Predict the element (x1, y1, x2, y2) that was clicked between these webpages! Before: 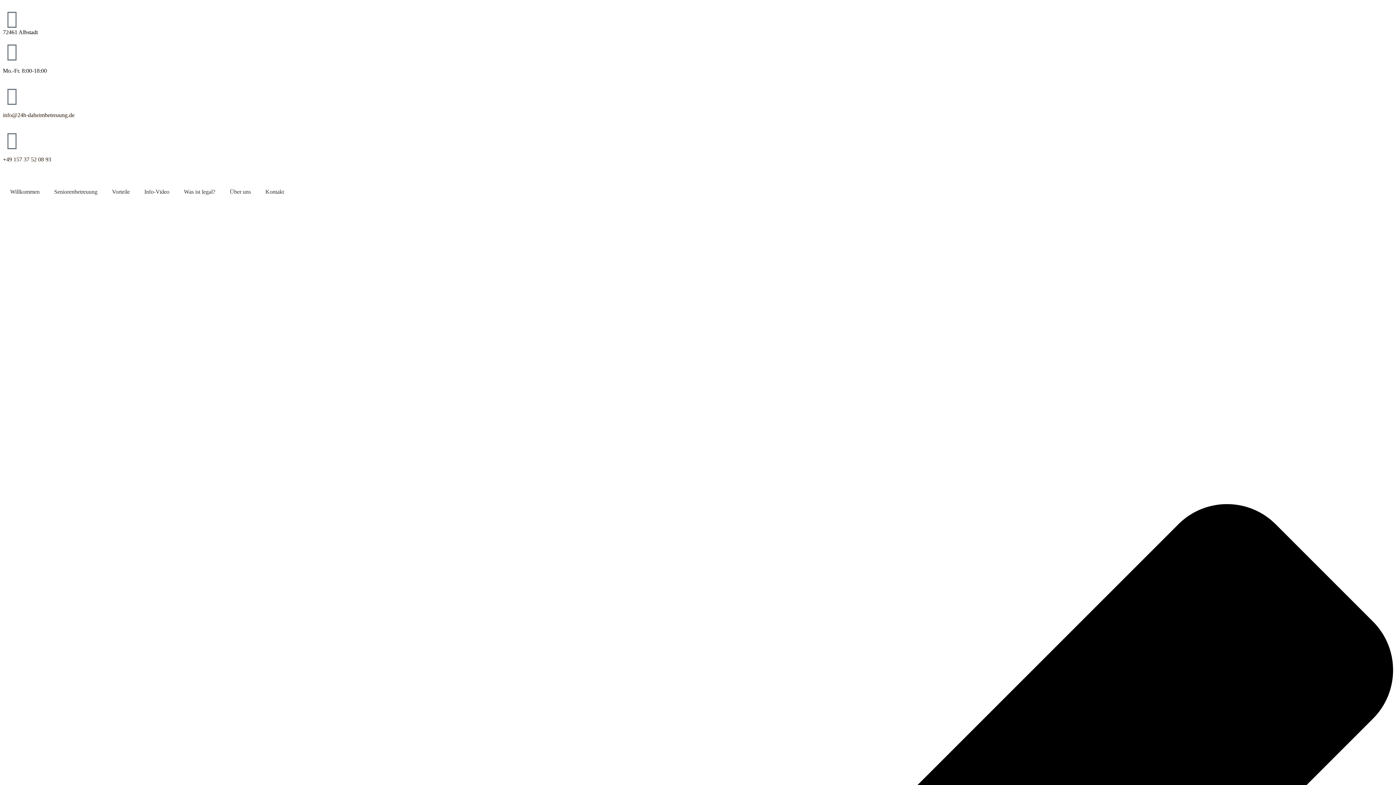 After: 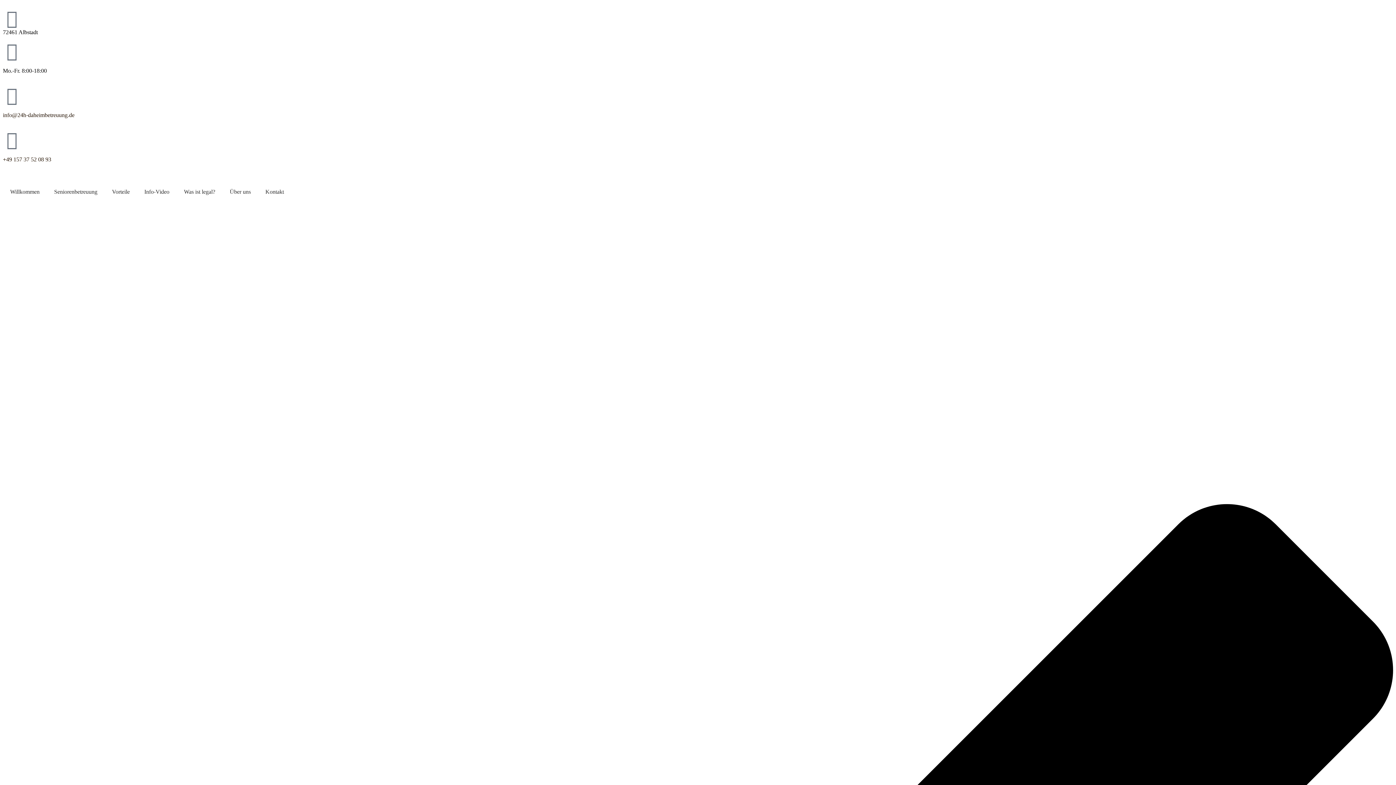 Action: label: +49 157 37 52 08 93 bbox: (2, 156, 51, 162)